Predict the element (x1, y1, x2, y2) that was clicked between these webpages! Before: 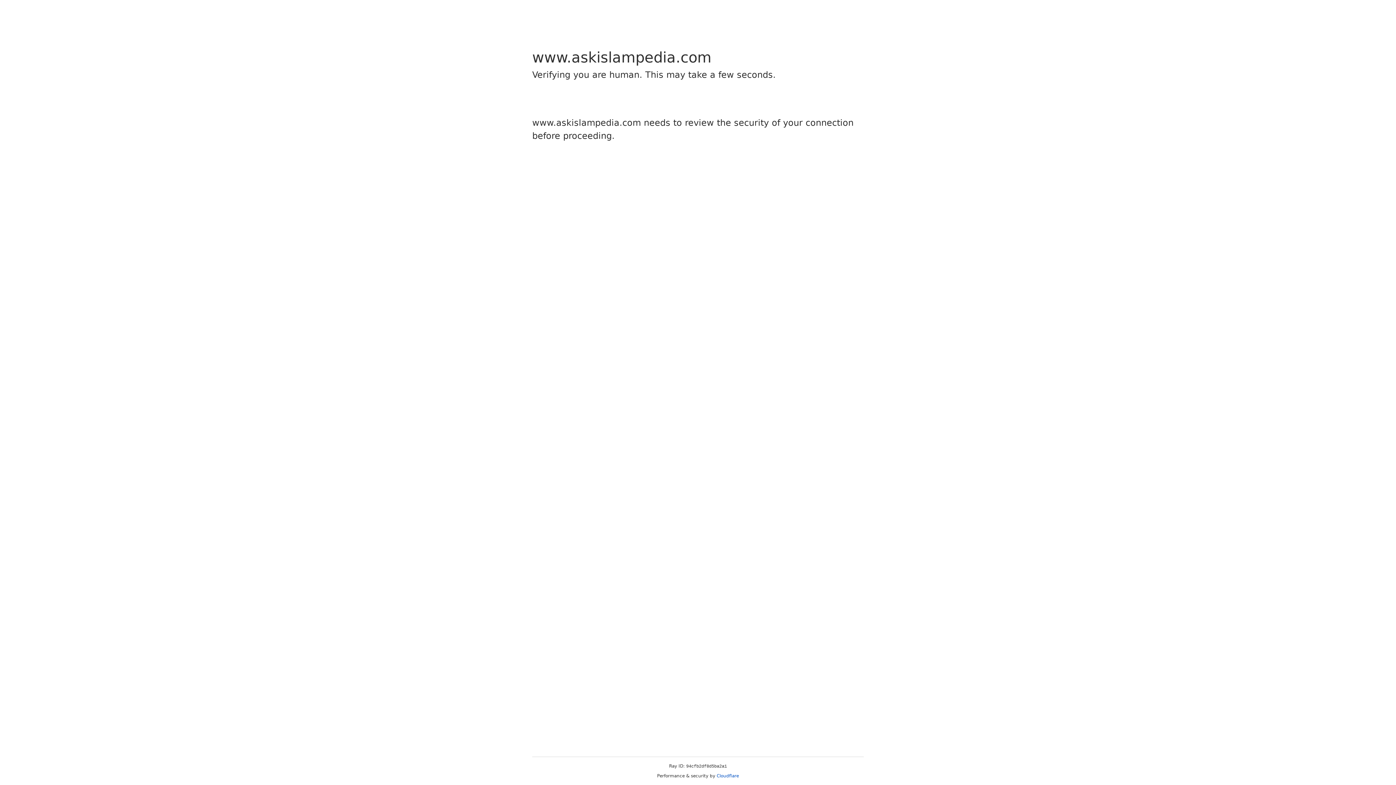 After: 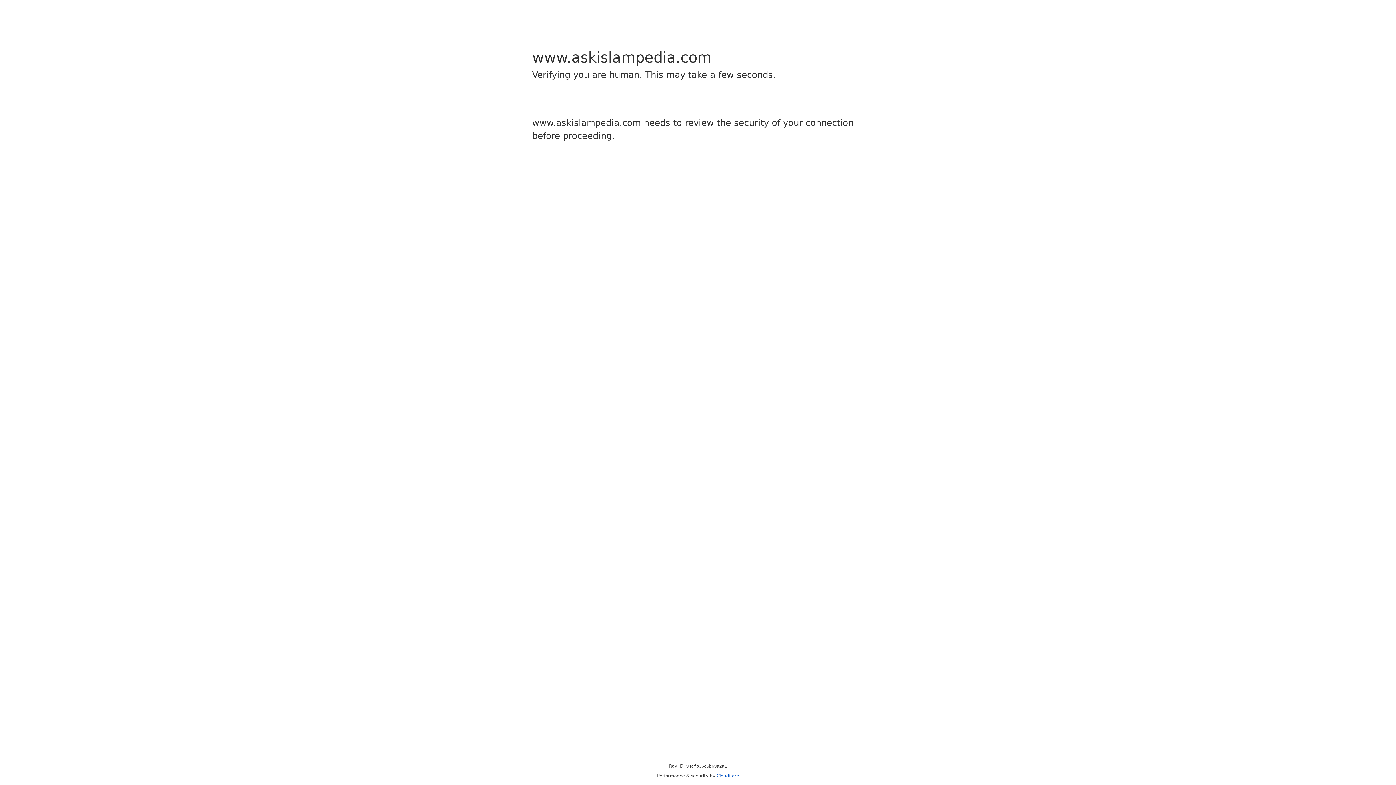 Action: bbox: (716, 773, 739, 778) label: Cloudflare